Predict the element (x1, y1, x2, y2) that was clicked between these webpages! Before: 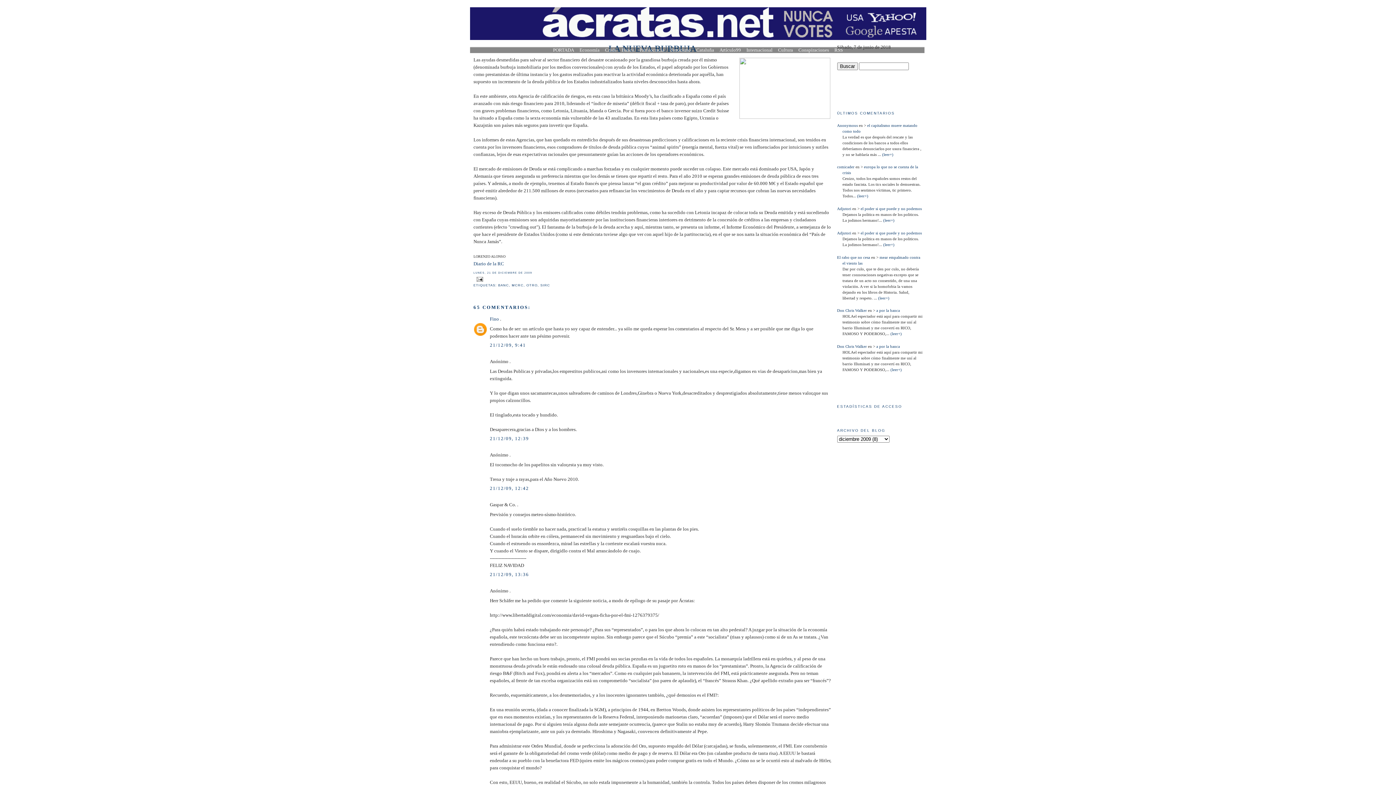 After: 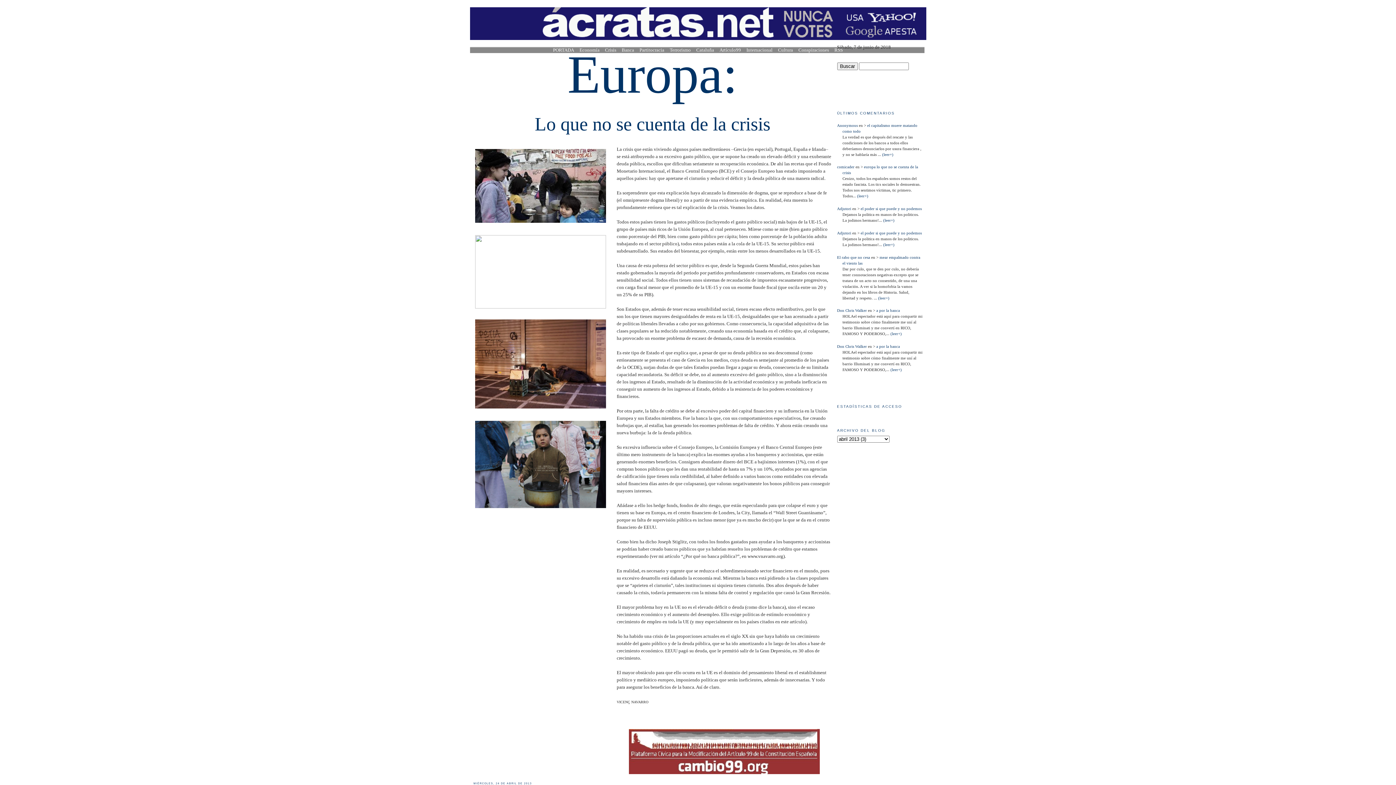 Action: label: comicader bbox: (837, 164, 854, 169)